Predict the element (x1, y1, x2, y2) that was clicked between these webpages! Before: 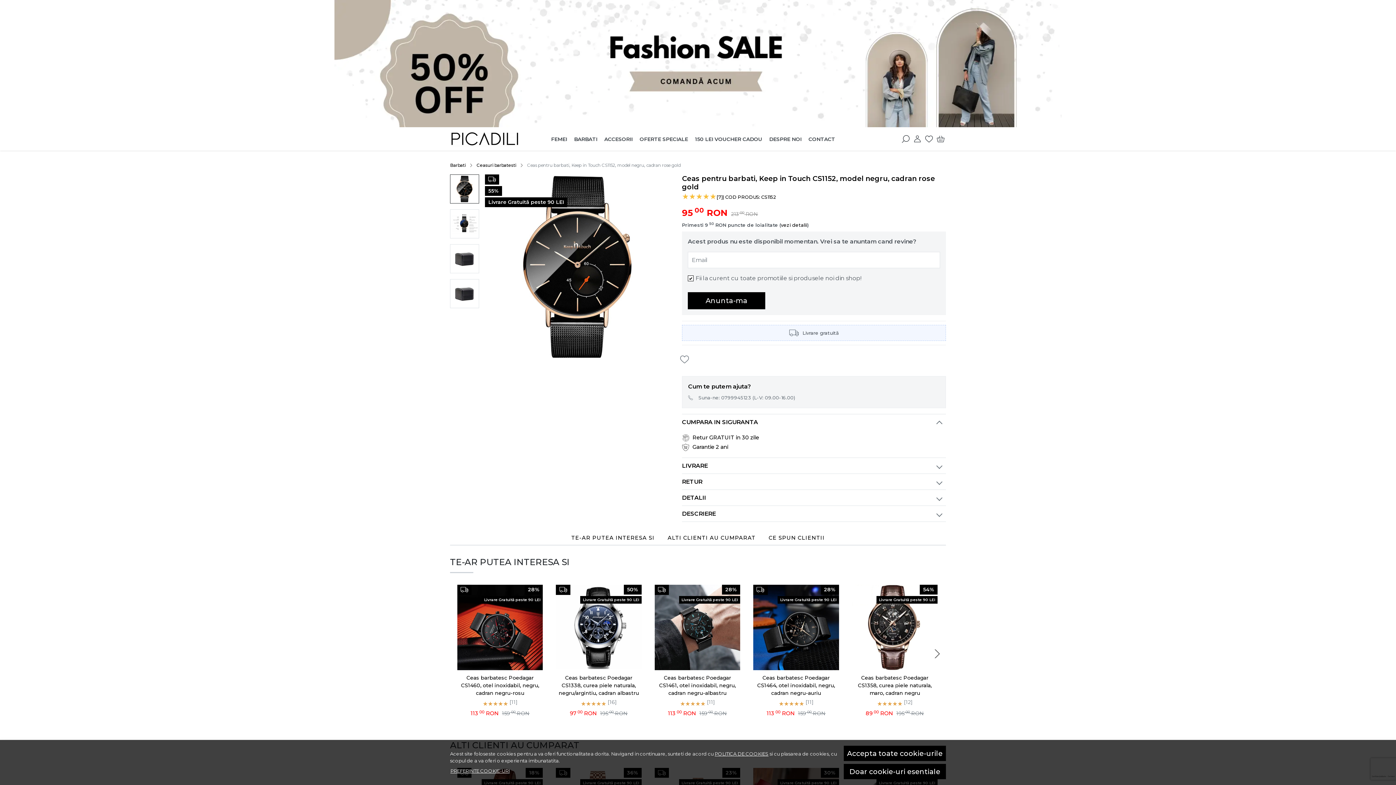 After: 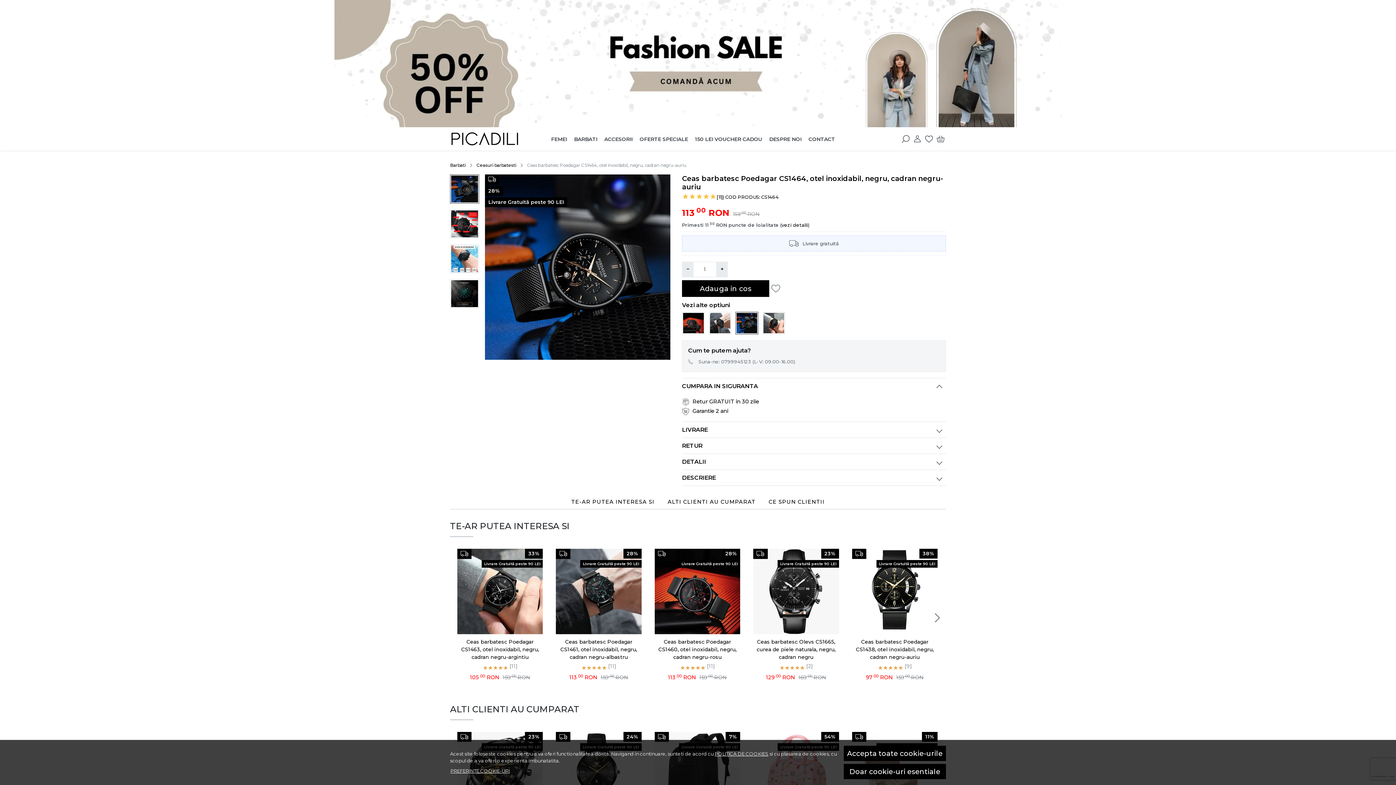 Action: label: Ceas barbatesc Poedagar CS1464, otel inoxidabil, negru, cadran negru-auriu bbox: (753, 670, 839, 697)